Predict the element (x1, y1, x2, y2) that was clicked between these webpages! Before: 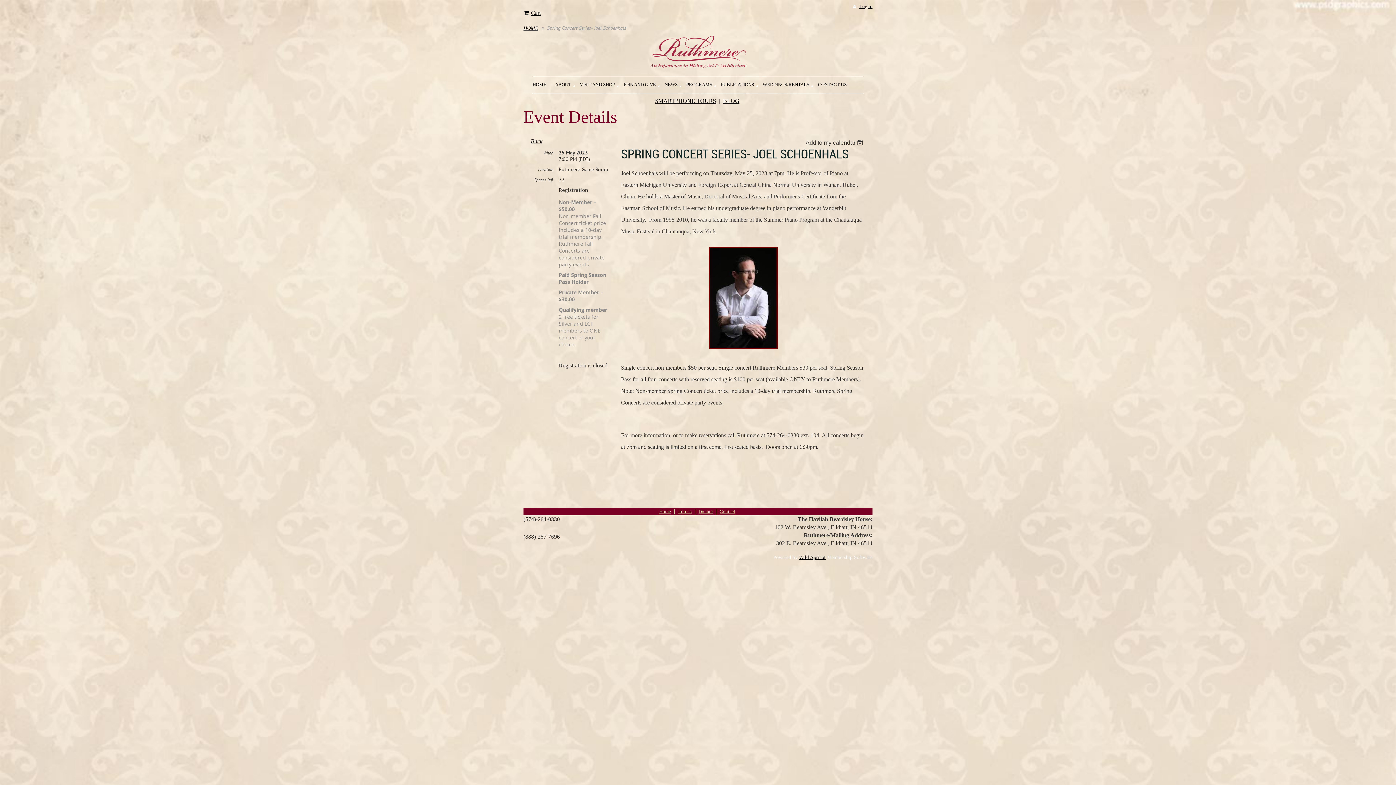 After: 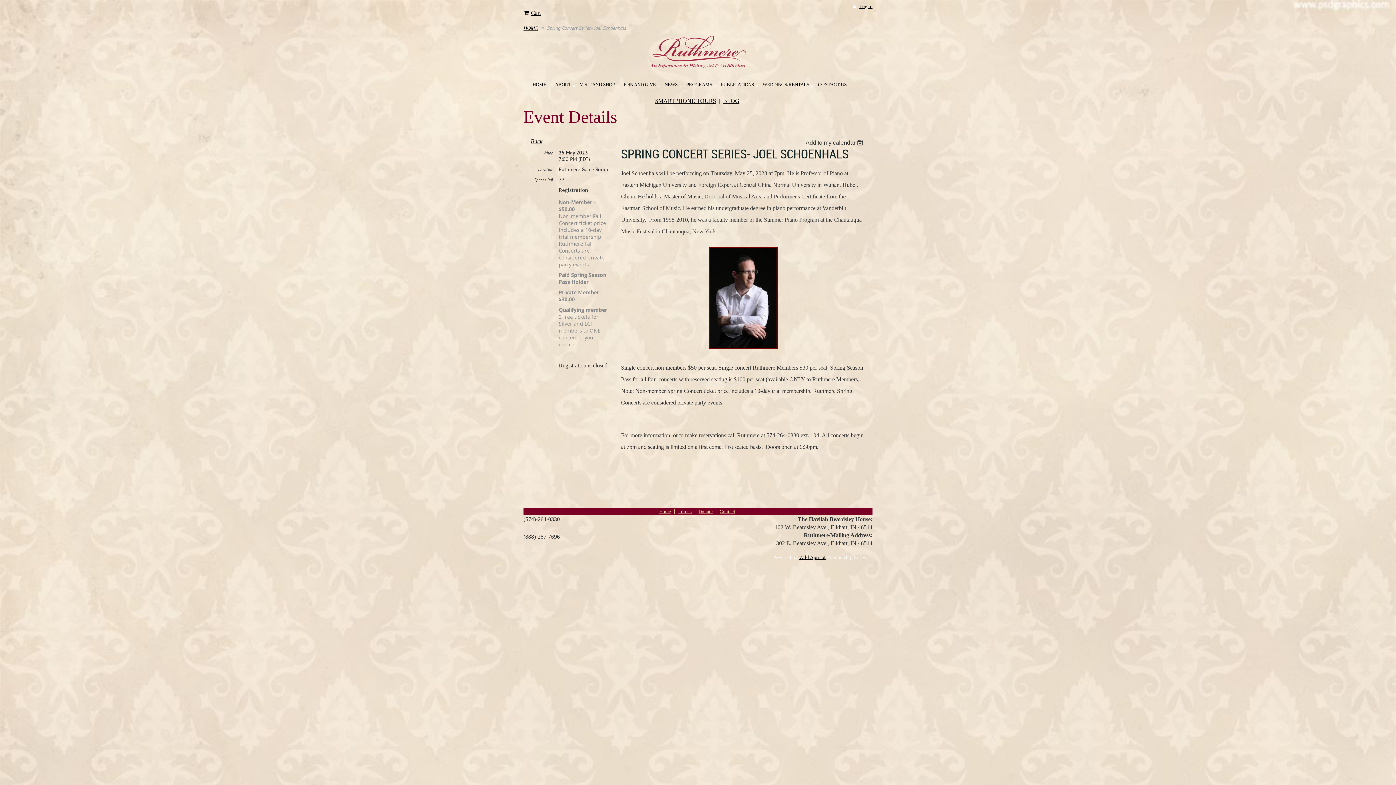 Action: label: Wild Apricot bbox: (799, 555, 825, 560)